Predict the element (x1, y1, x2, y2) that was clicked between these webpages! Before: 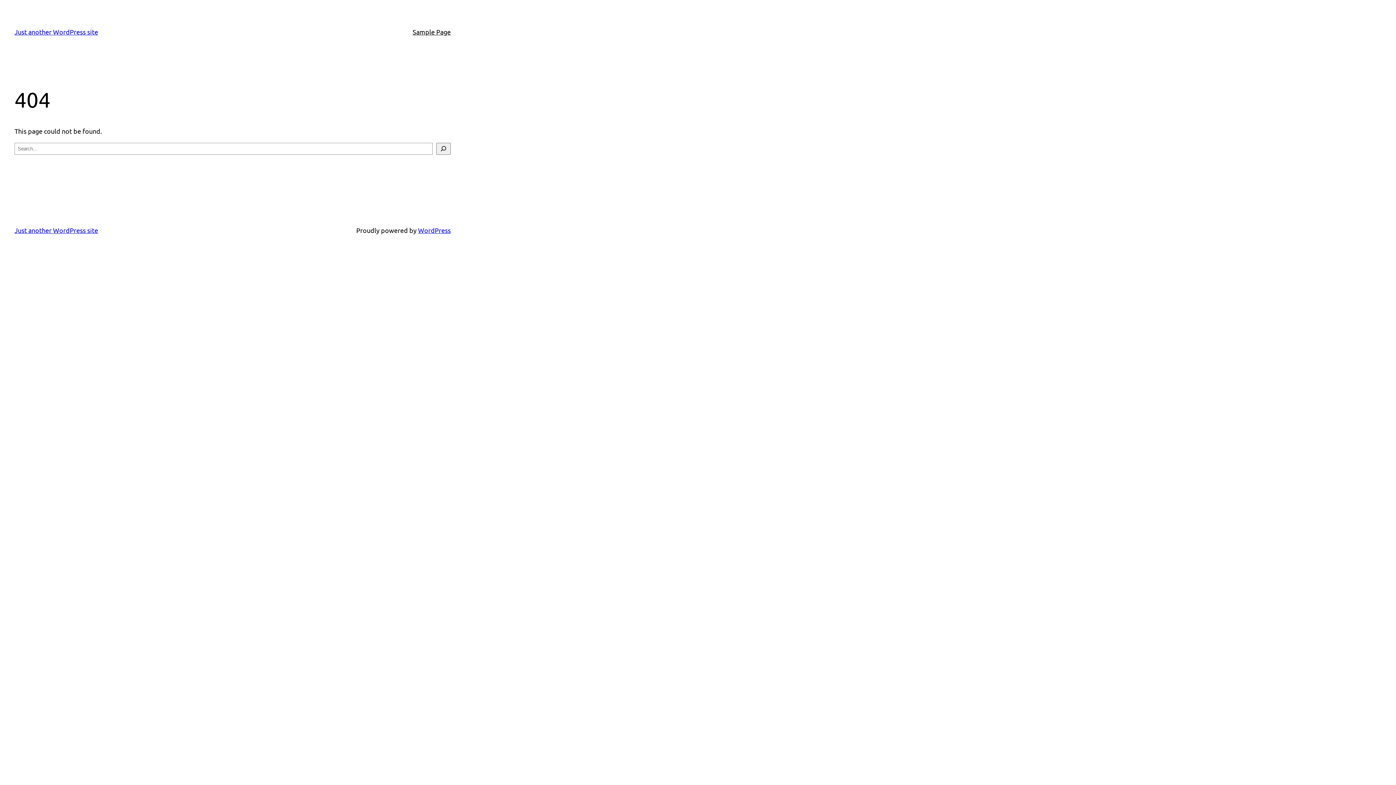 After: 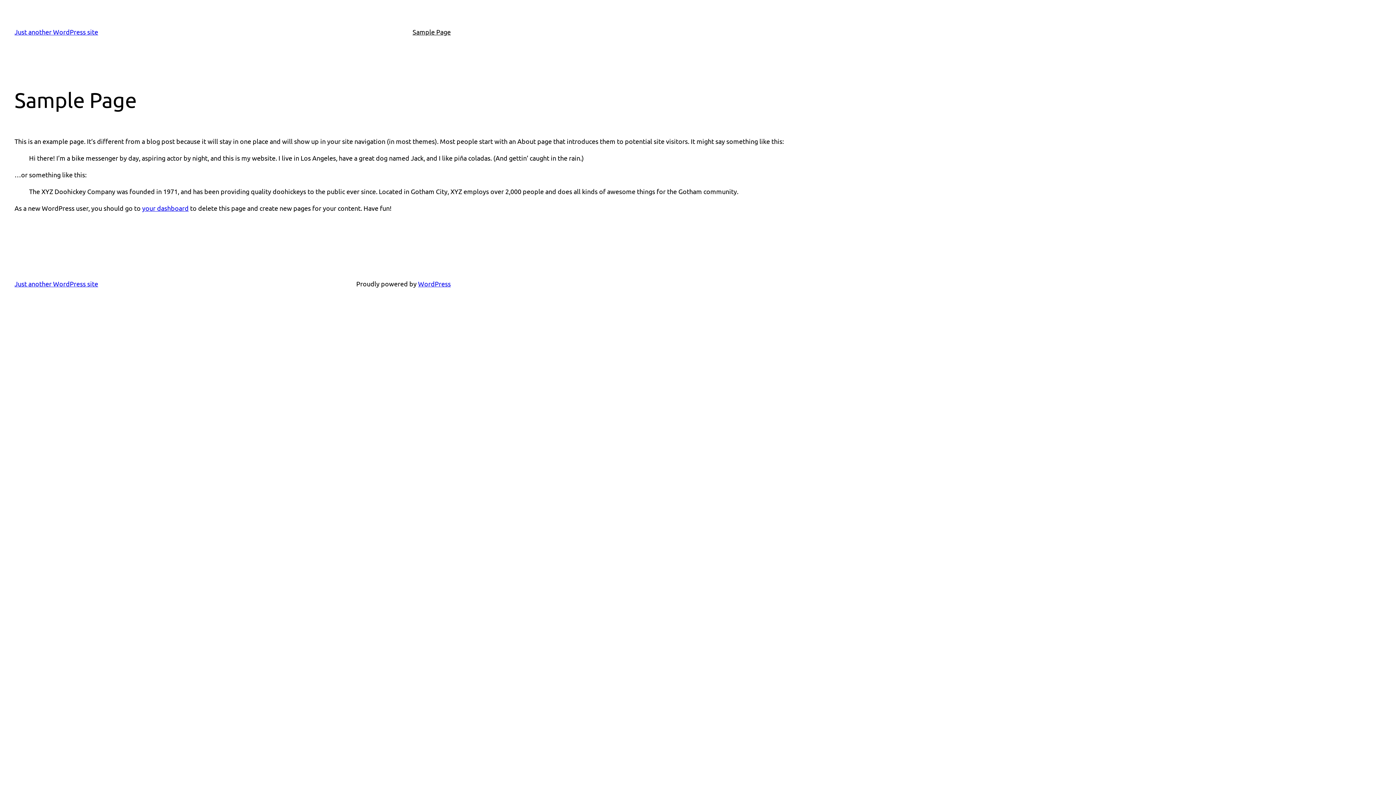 Action: bbox: (412, 26, 450, 37) label: Sample Page